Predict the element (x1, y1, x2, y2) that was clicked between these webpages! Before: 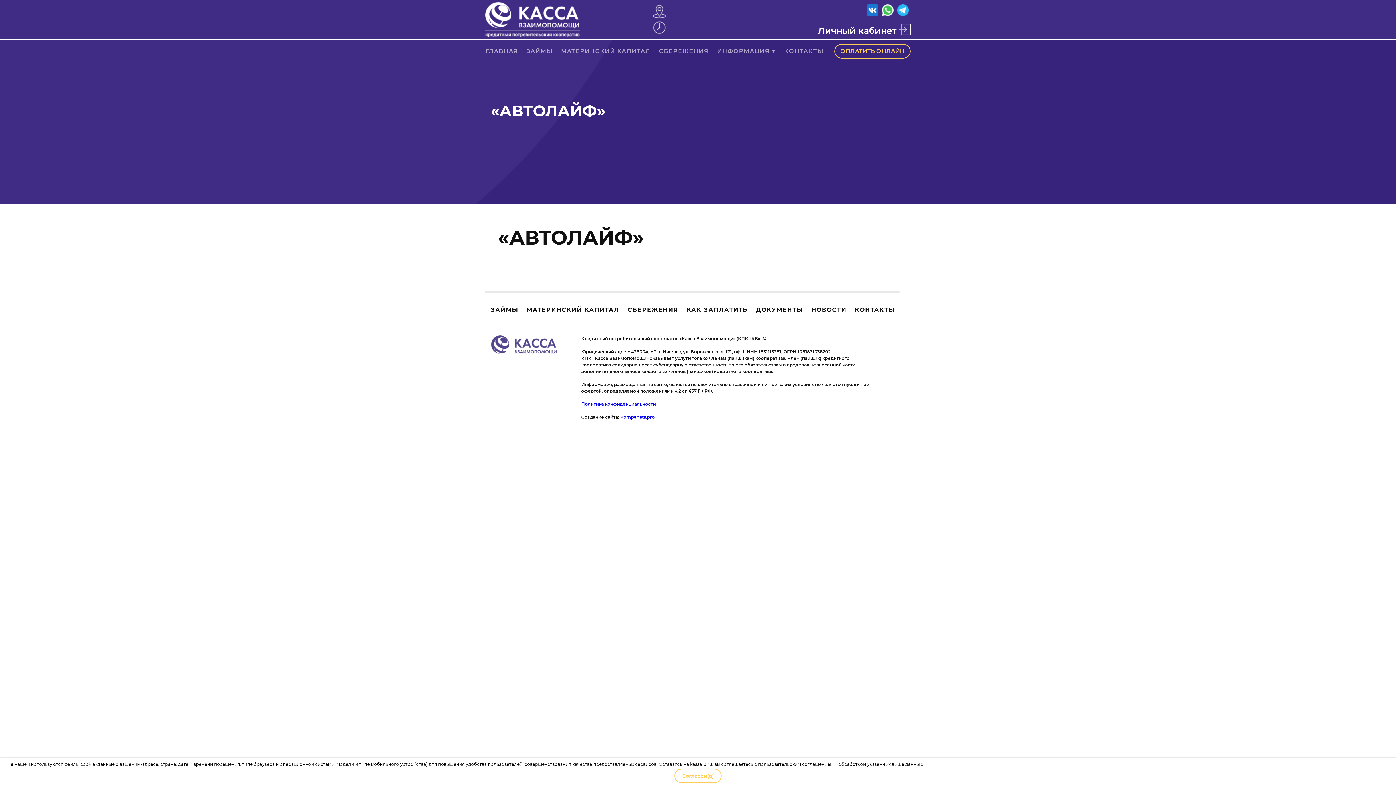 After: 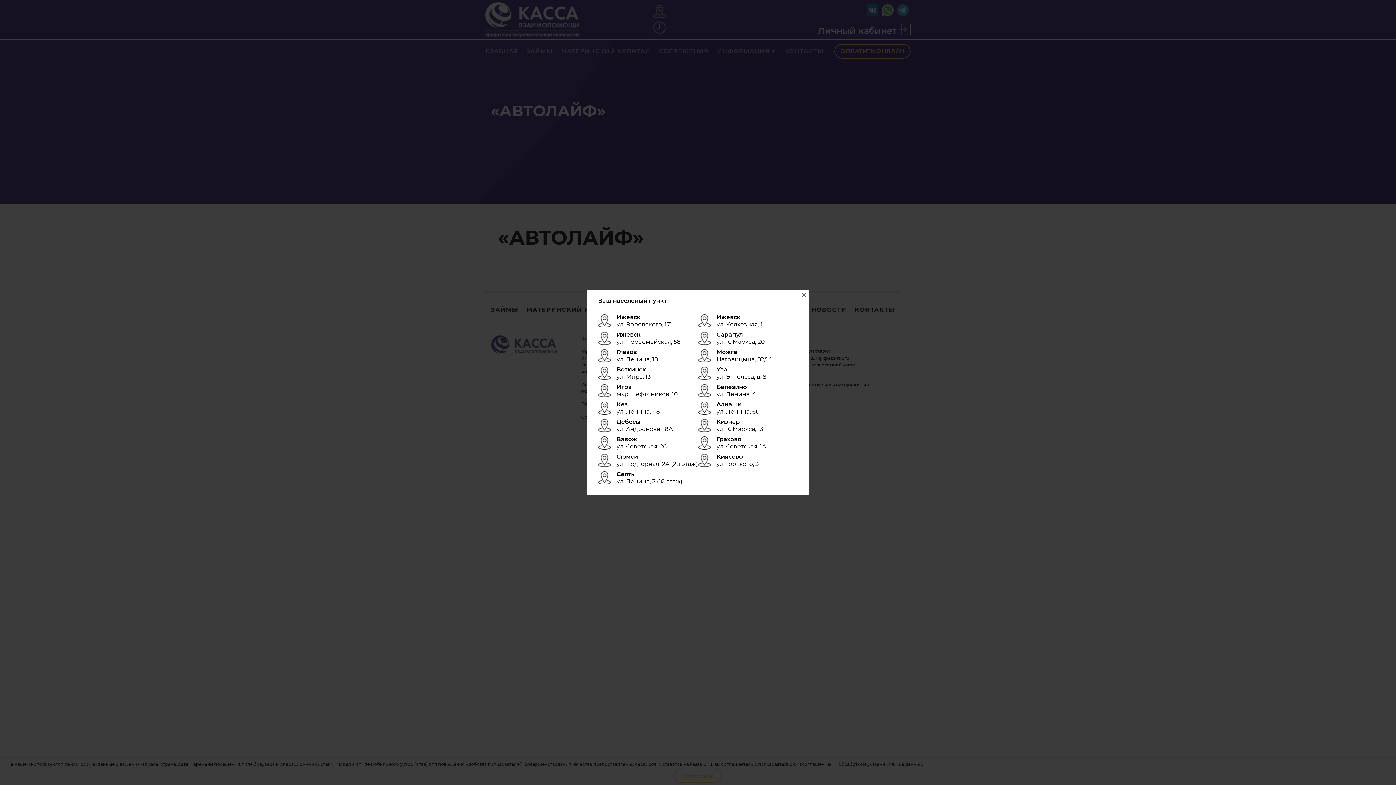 Action: bbox: (653, 5, 671, 18)